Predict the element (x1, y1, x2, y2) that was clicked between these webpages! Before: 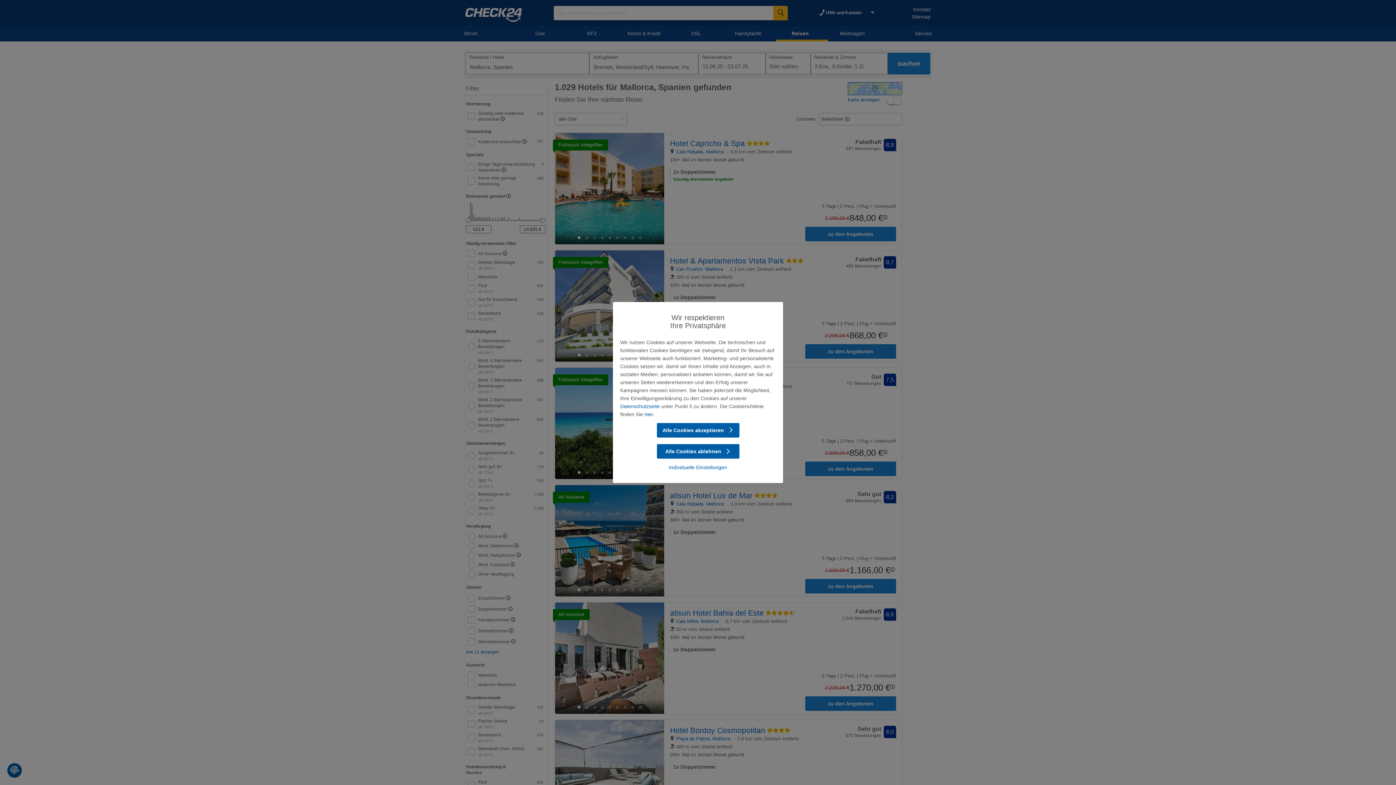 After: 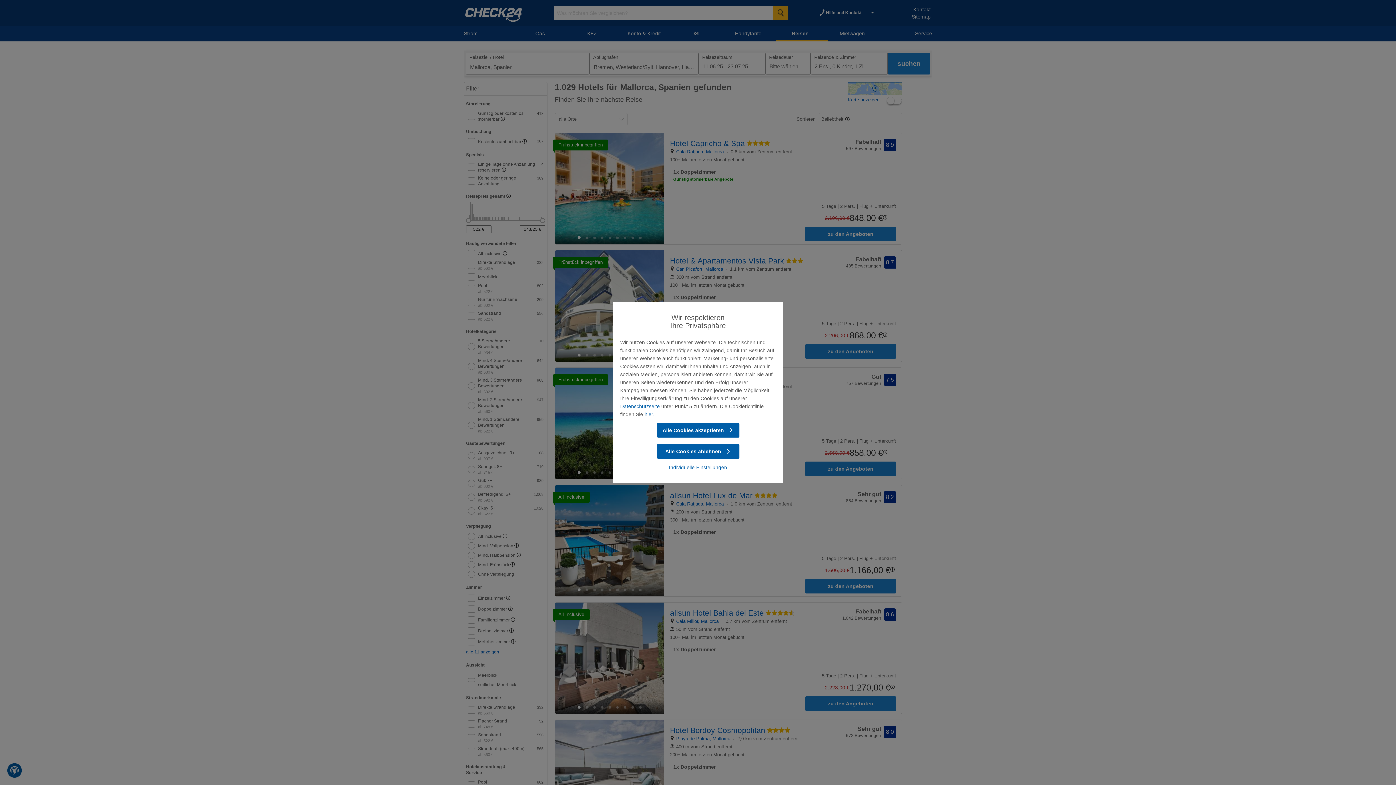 Action: bbox: (620, 403, 660, 409) label: Datenschutzseite